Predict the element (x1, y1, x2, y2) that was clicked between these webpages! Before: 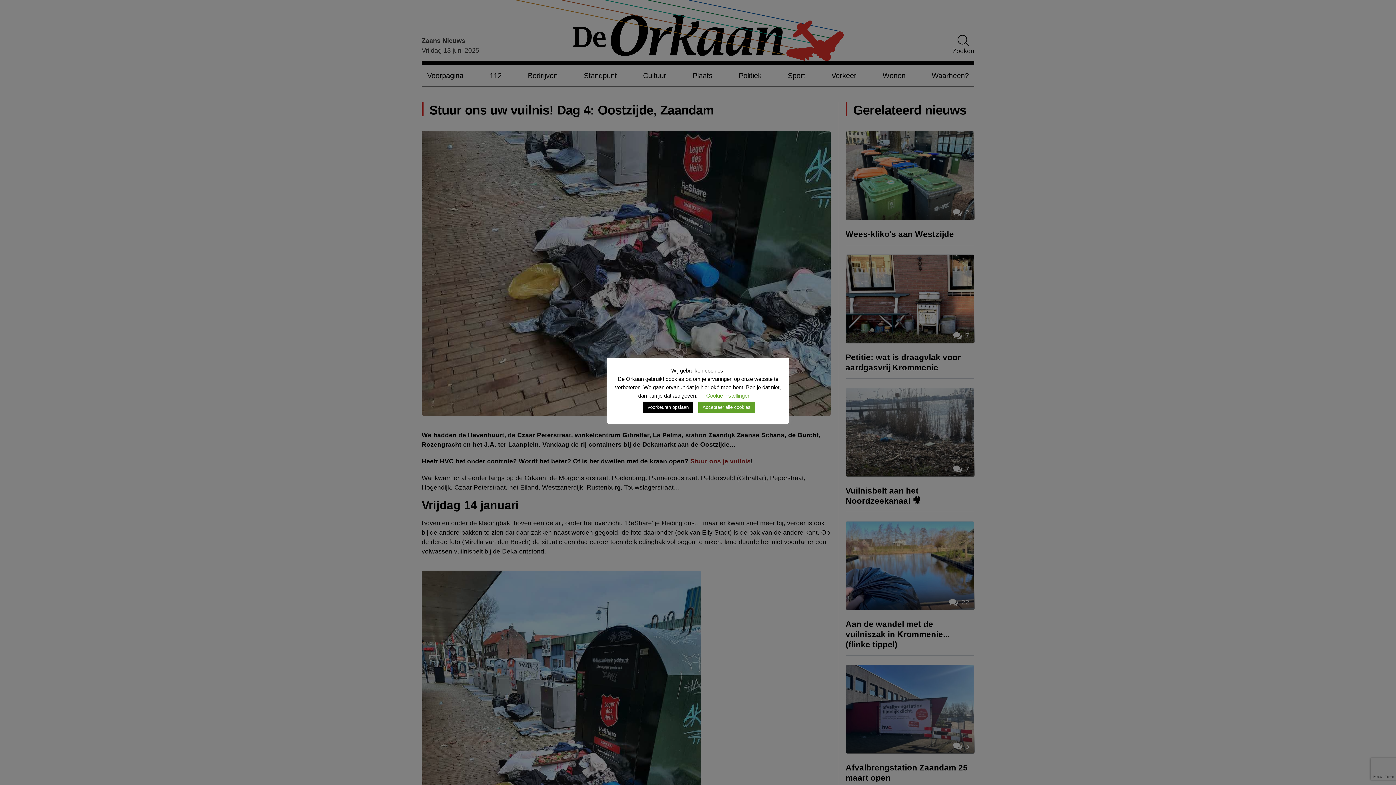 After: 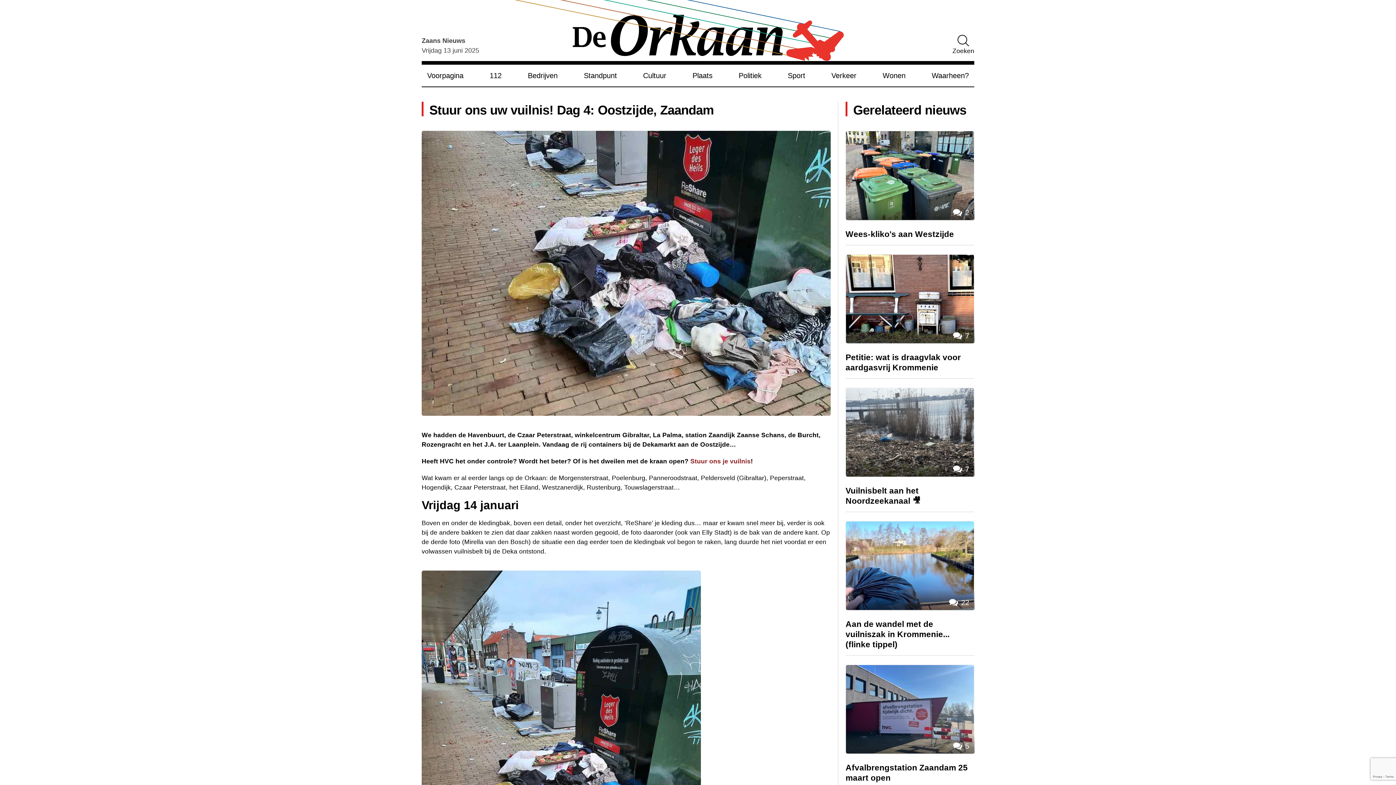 Action: bbox: (698, 401, 755, 413) label: Accepteer alle cookies